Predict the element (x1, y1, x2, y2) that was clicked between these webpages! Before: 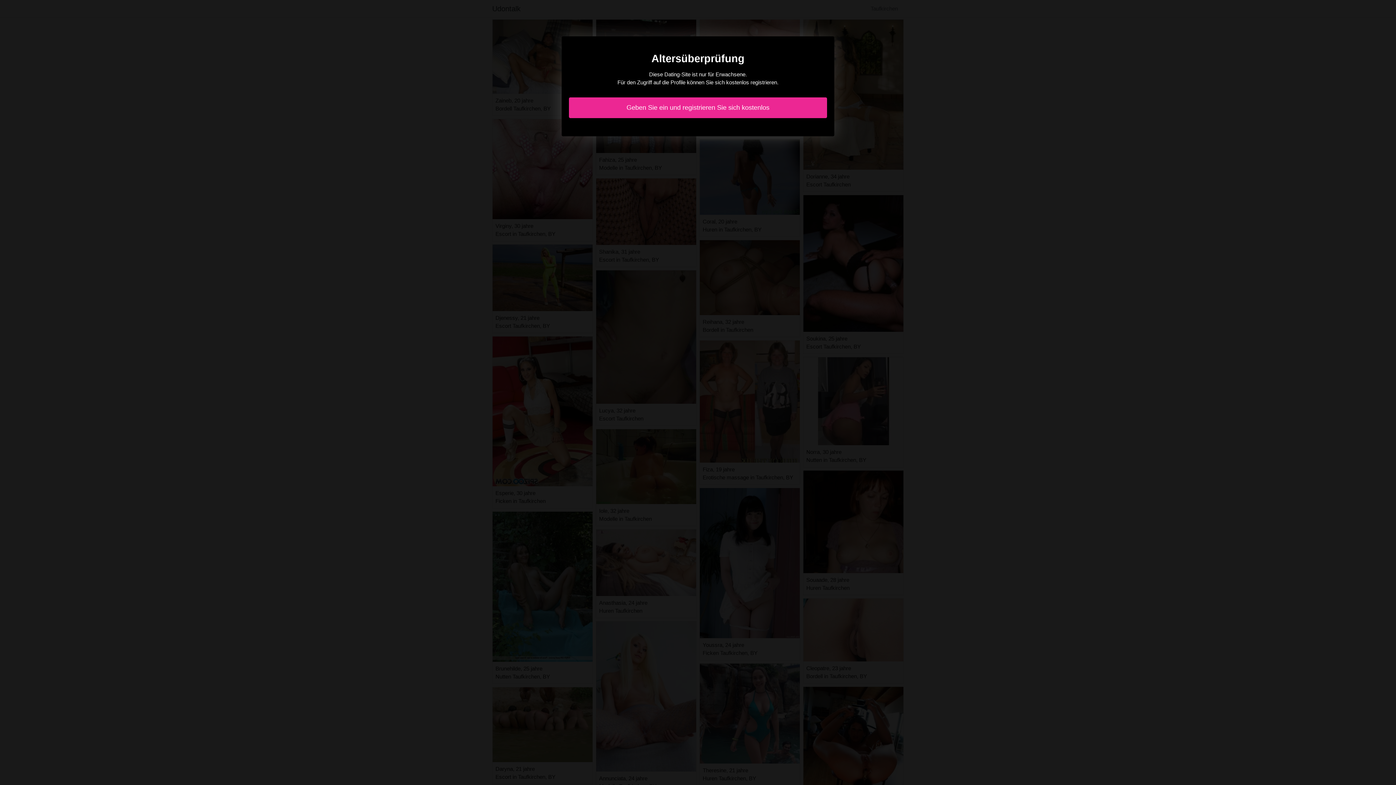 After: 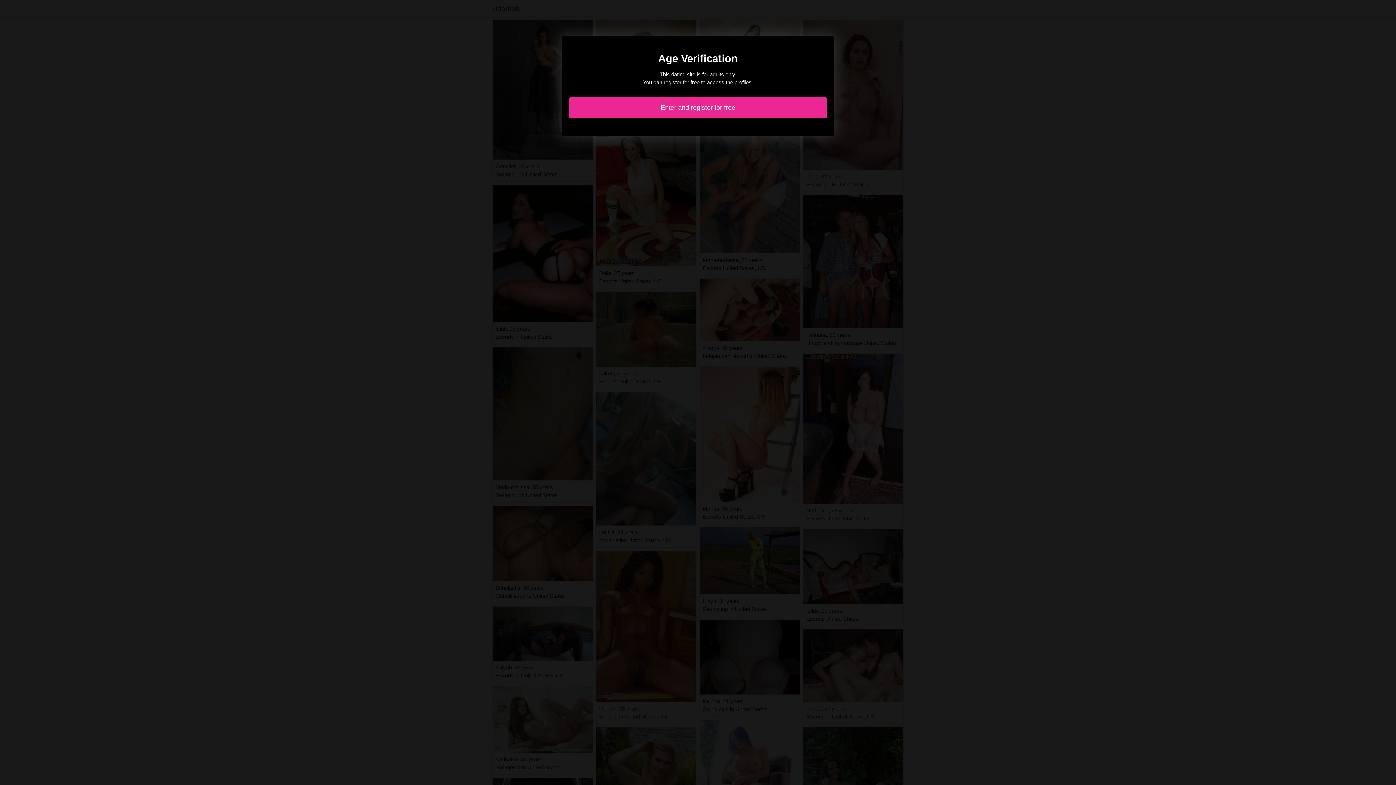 Action: bbox: (569, 97, 827, 118) label: Geben Sie ein und registrieren Sie sich kostenlos